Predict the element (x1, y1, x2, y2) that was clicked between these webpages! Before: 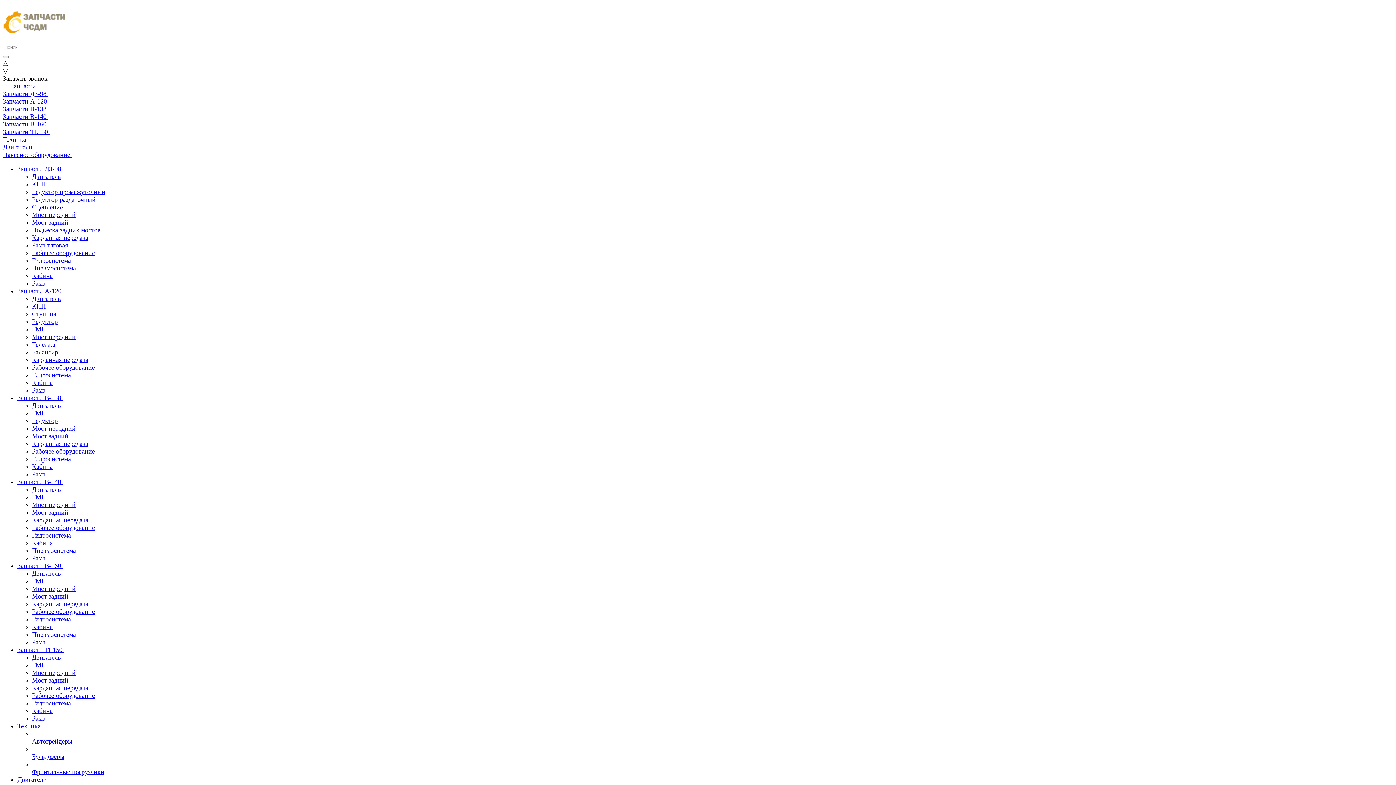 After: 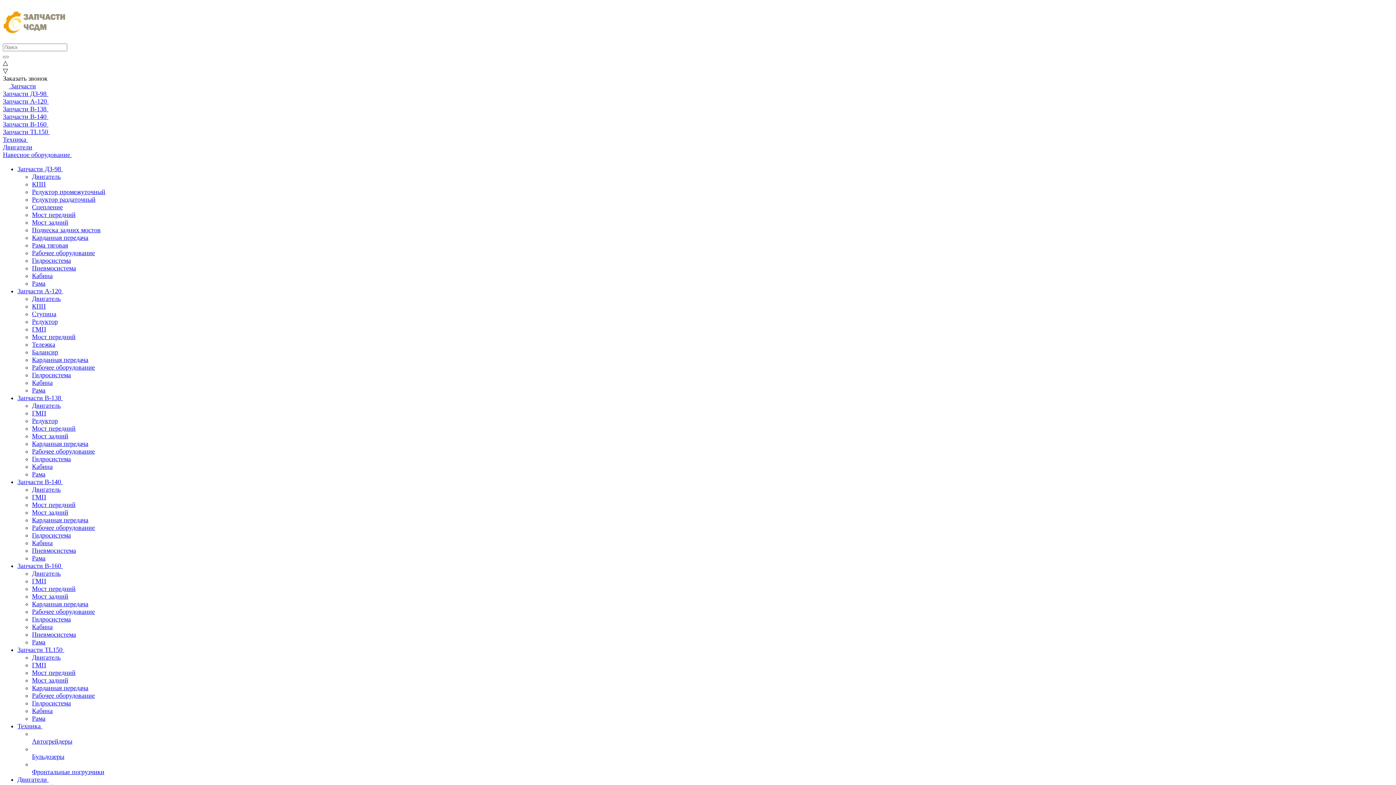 Action: bbox: (32, 173, 60, 180) label: Двигатель